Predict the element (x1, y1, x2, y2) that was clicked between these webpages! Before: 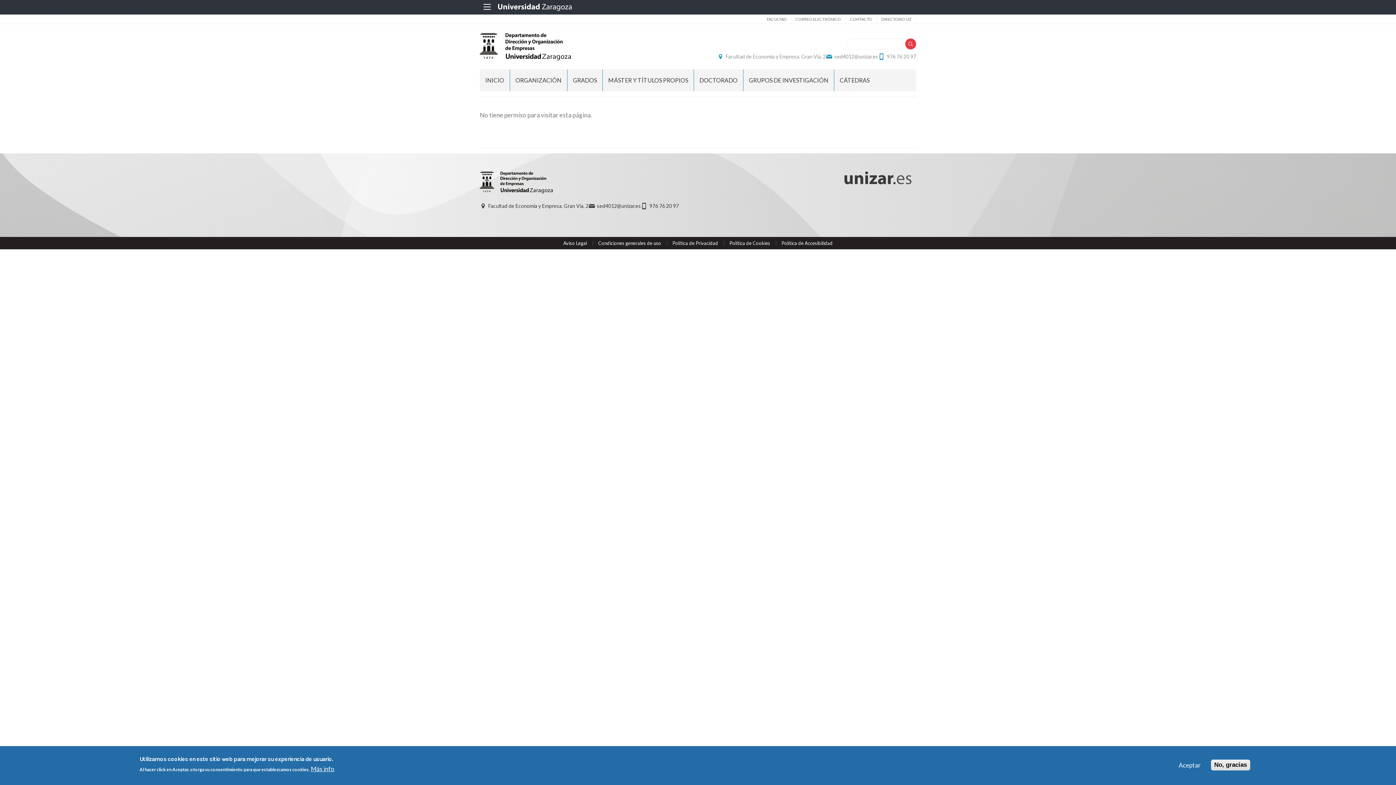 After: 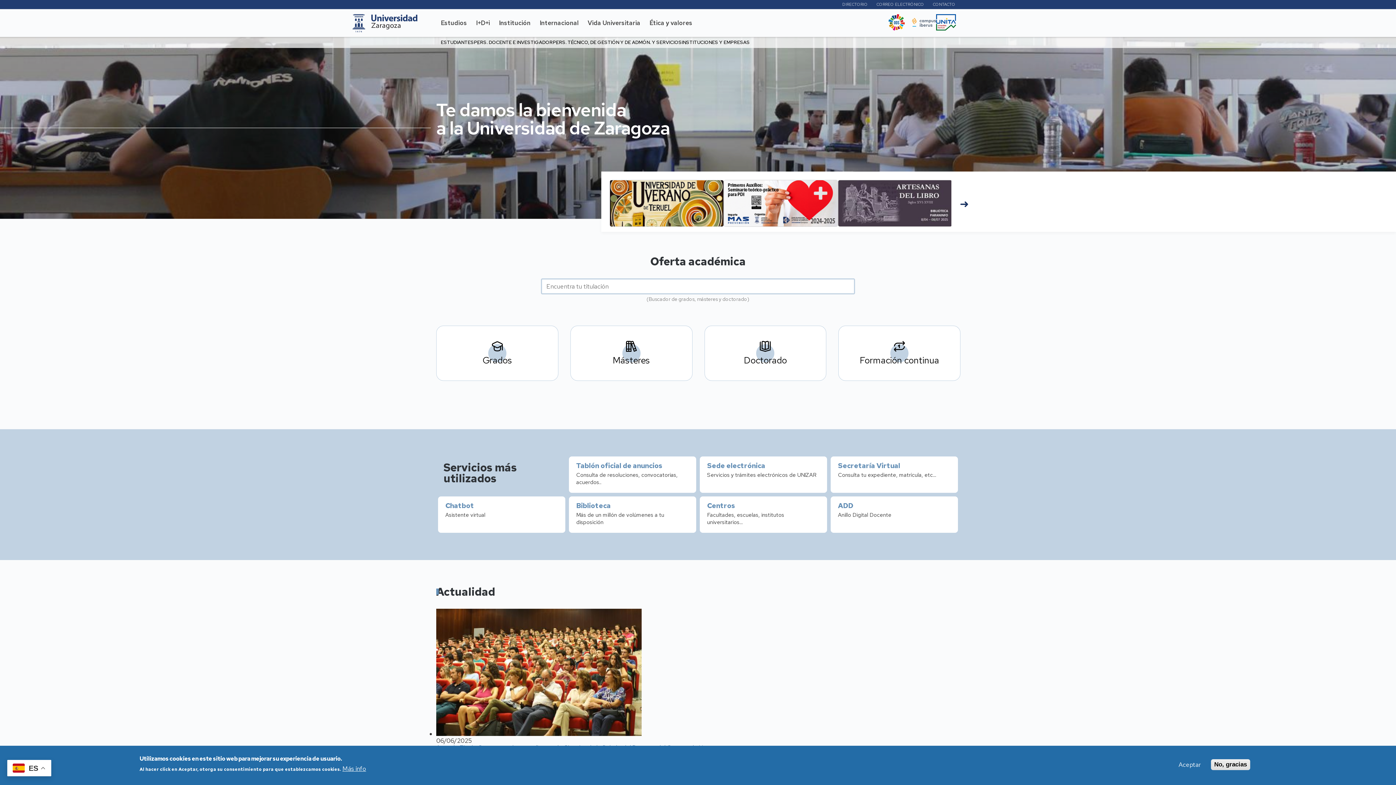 Action: bbox: (840, 178, 916, 185)